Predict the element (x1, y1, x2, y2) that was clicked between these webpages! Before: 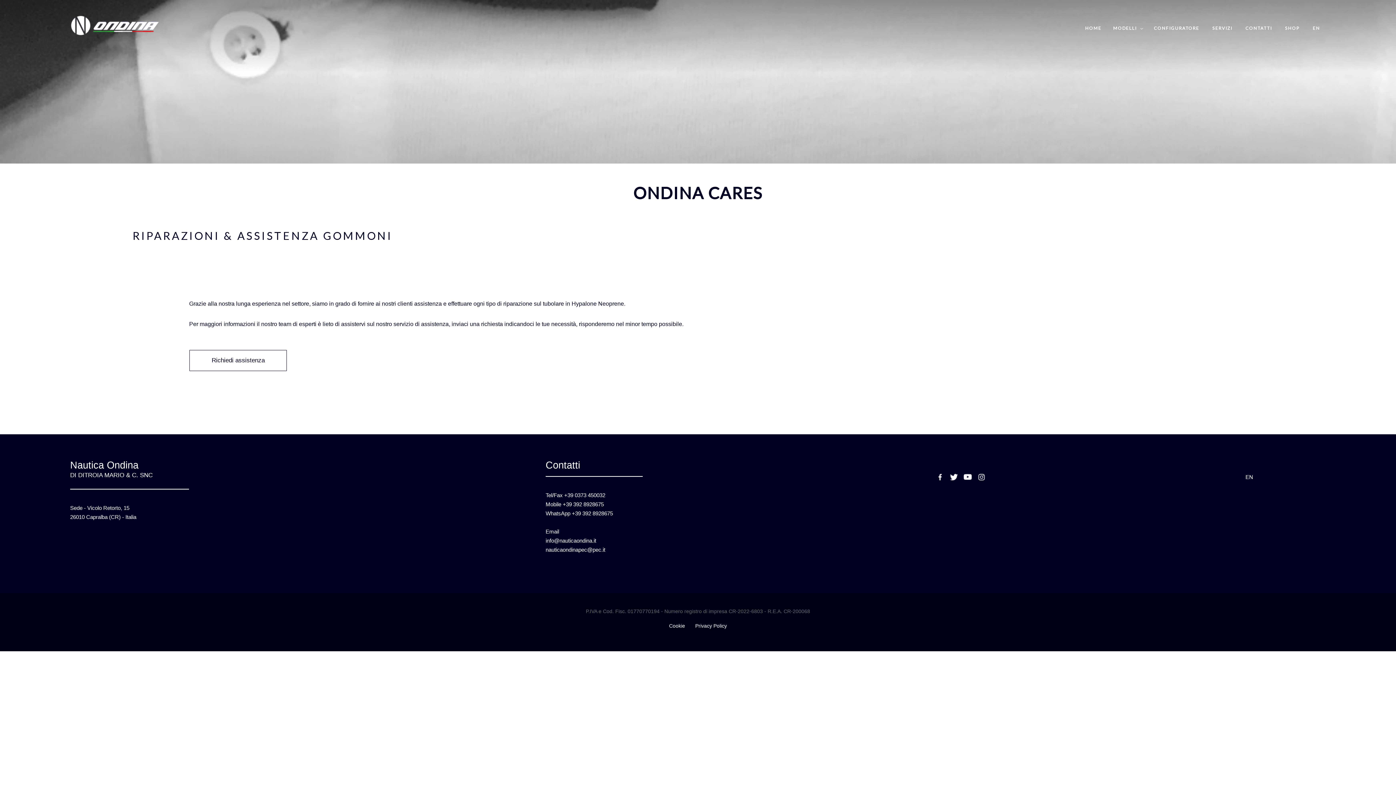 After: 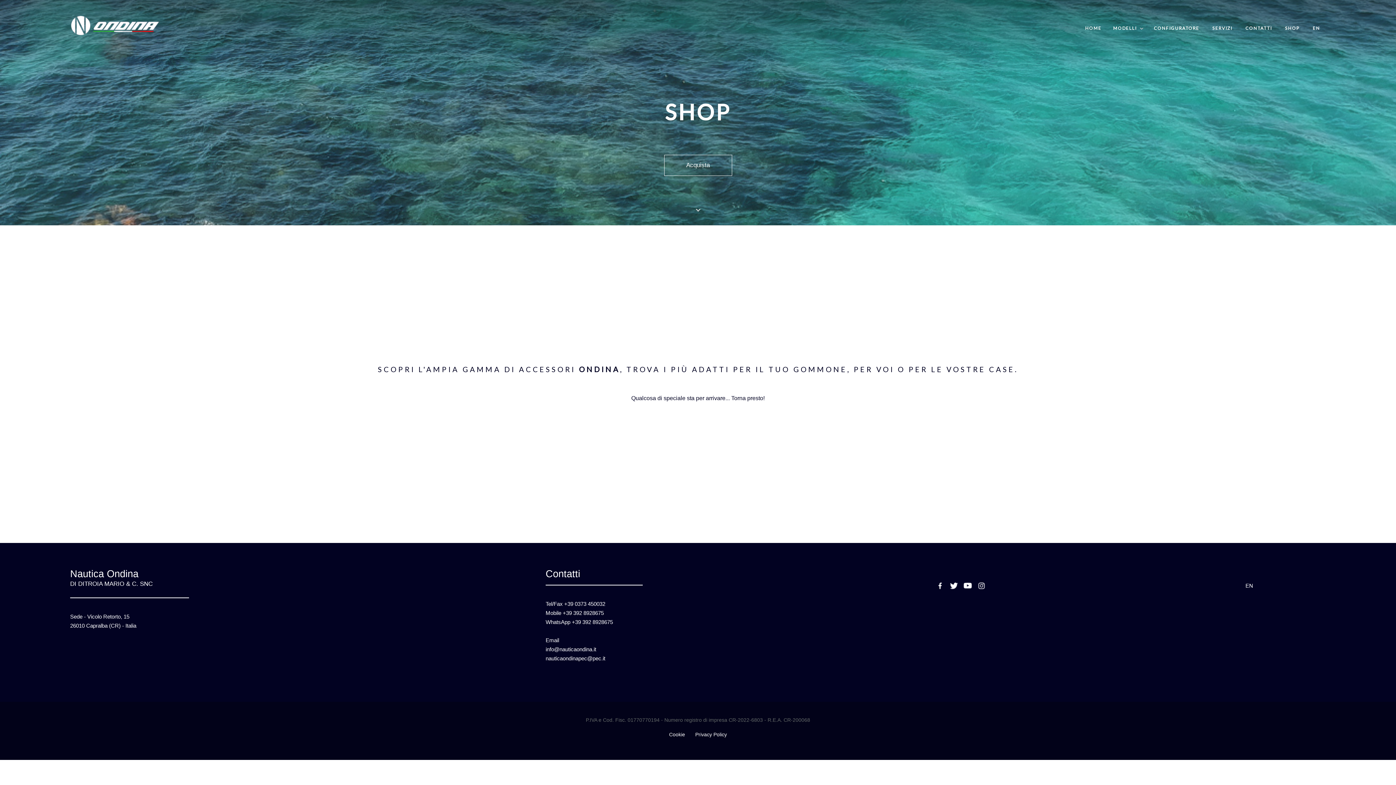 Action: bbox: (1285, 25, 1311, 30) label: SHOP        